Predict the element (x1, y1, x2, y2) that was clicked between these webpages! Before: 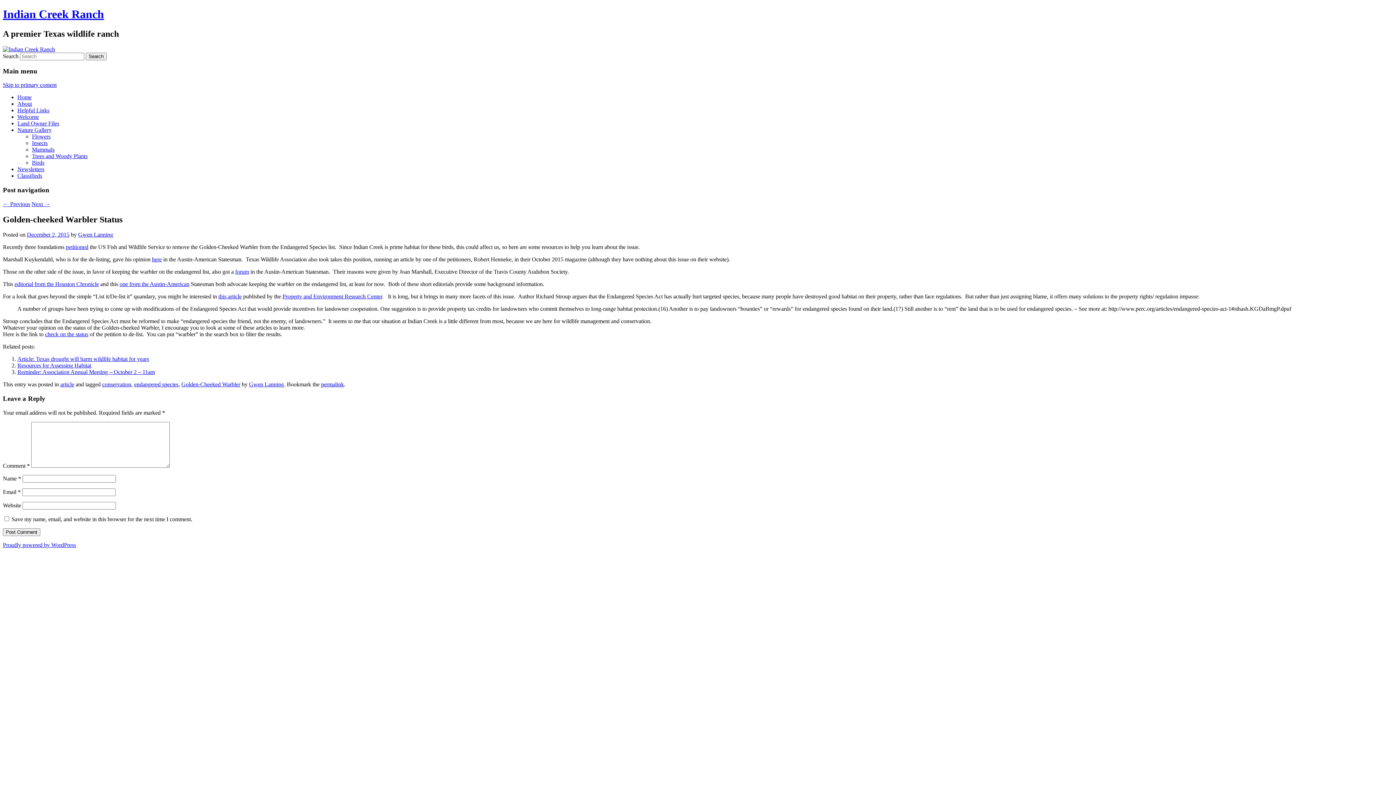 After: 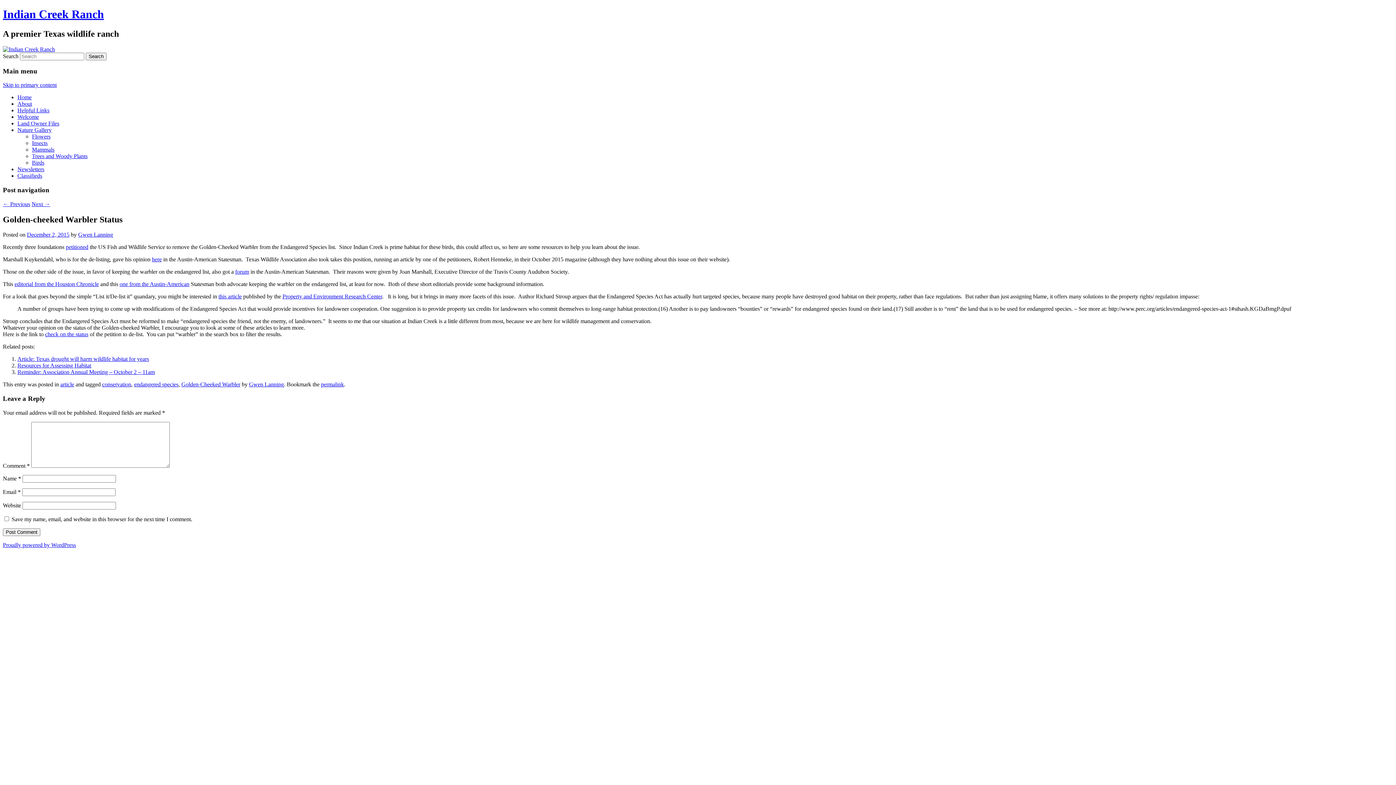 Action: bbox: (14, 281, 98, 287) label: editorial from the Houston Chronicle